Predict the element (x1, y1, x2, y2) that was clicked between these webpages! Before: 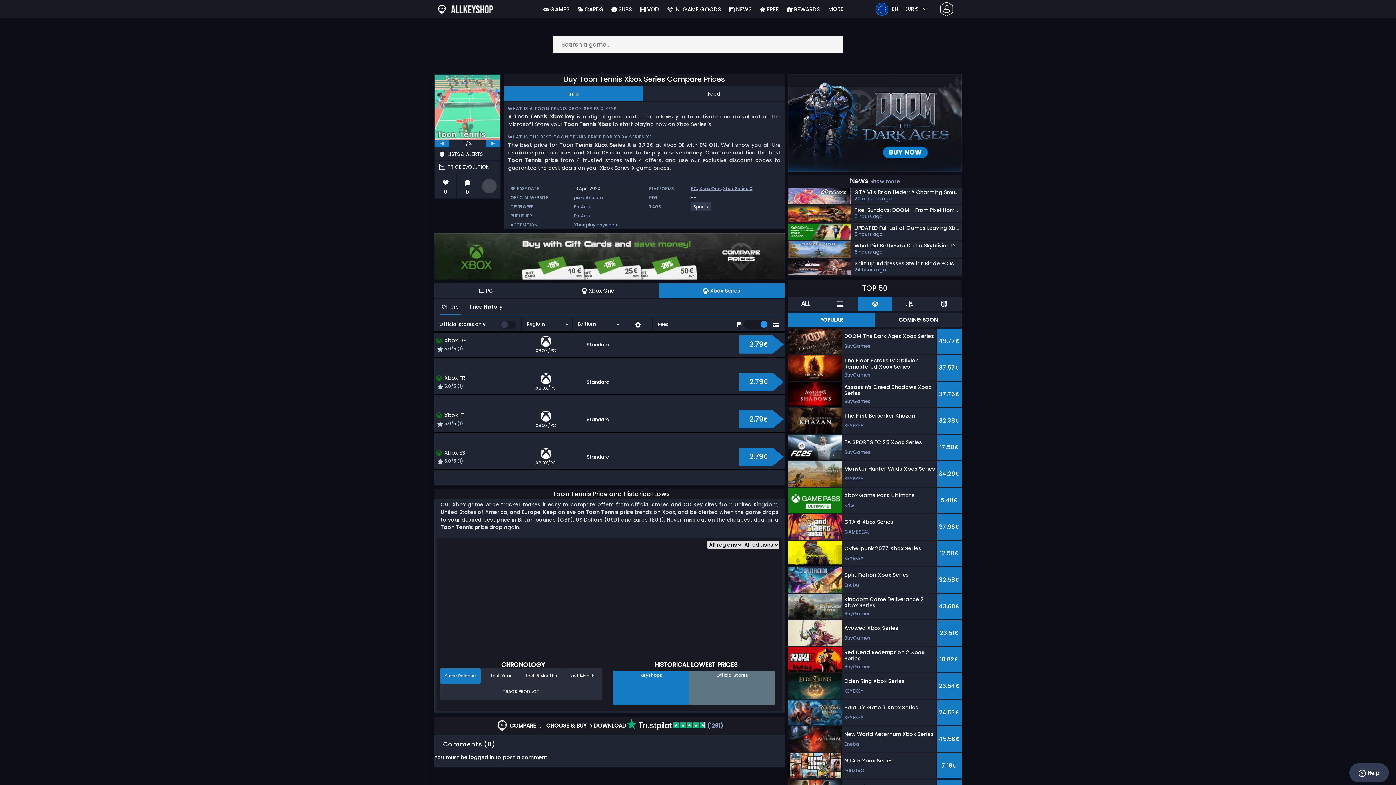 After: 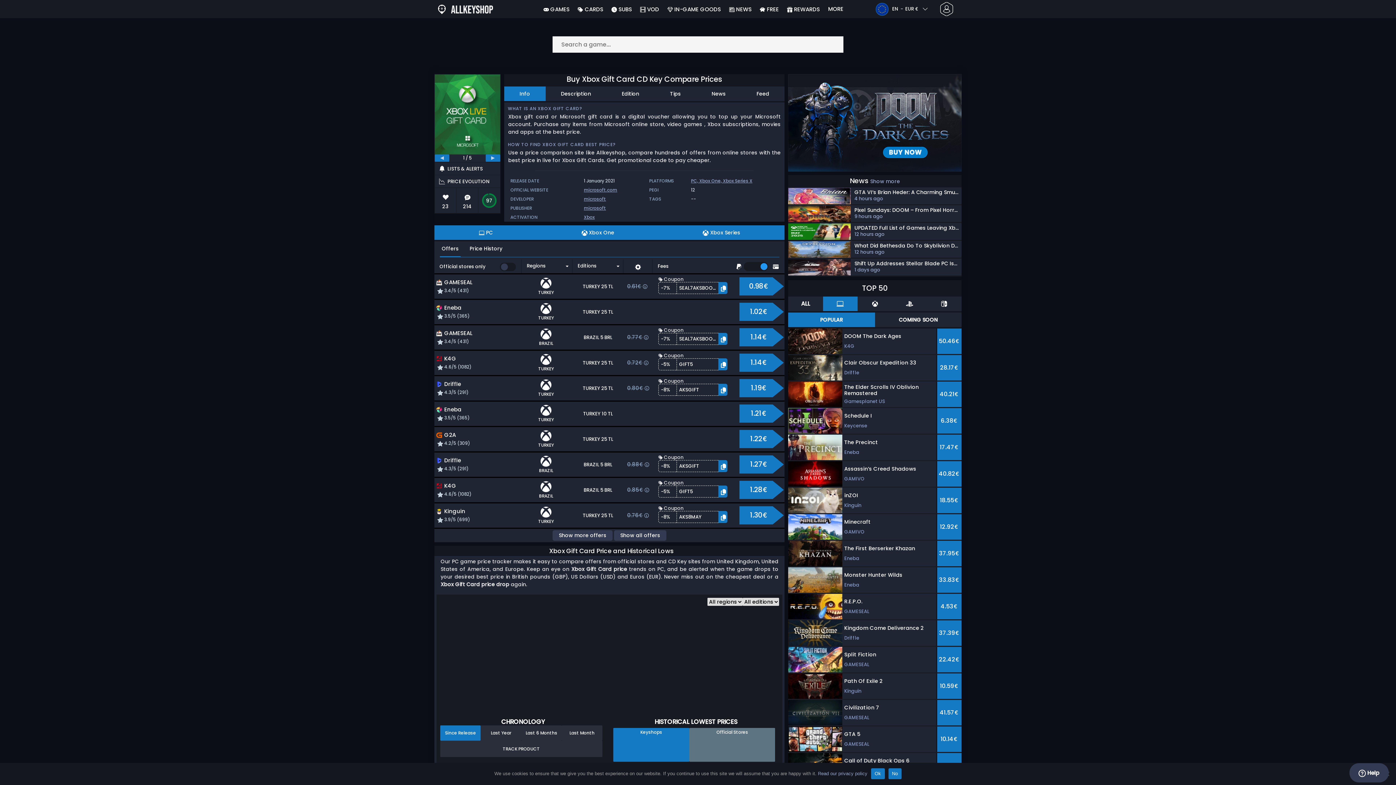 Action: bbox: (434, 233, 784, 279)